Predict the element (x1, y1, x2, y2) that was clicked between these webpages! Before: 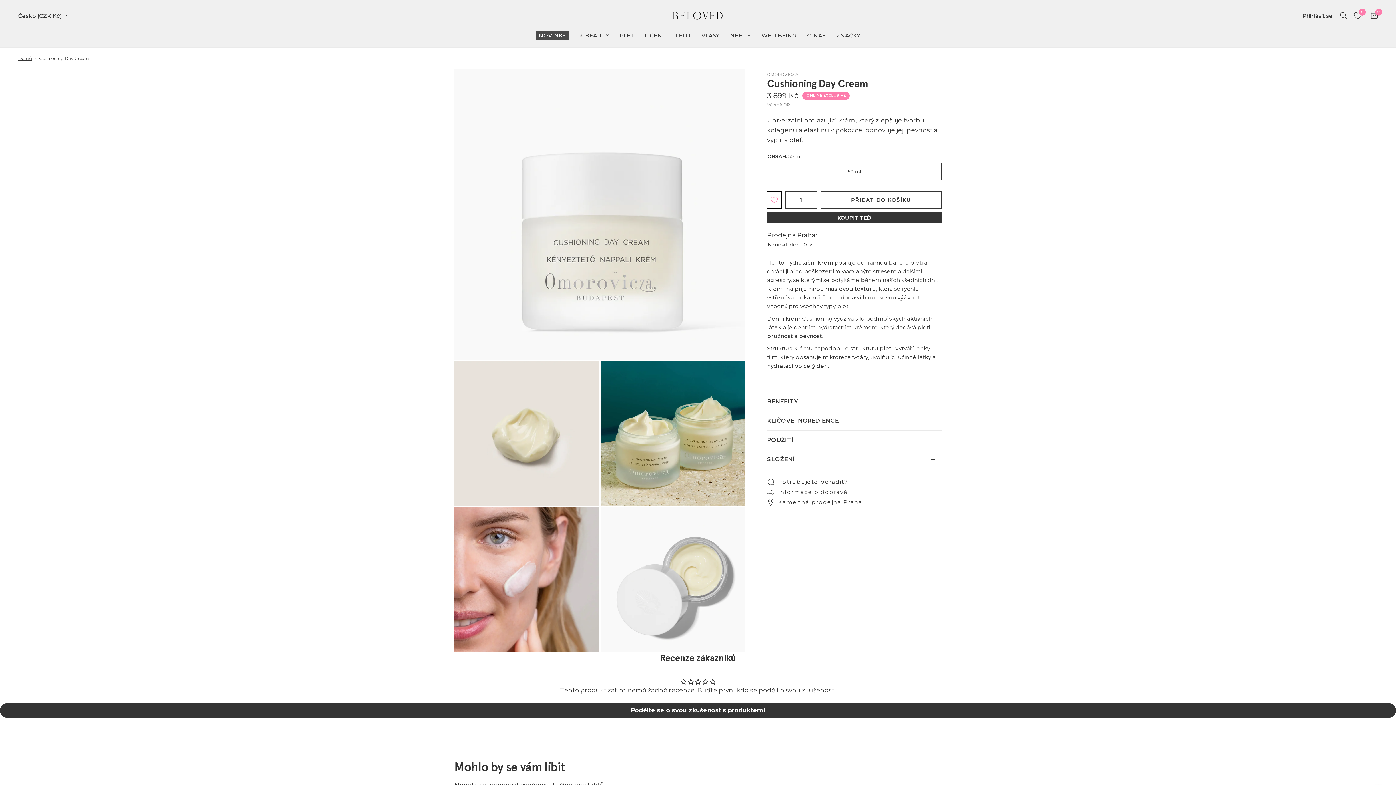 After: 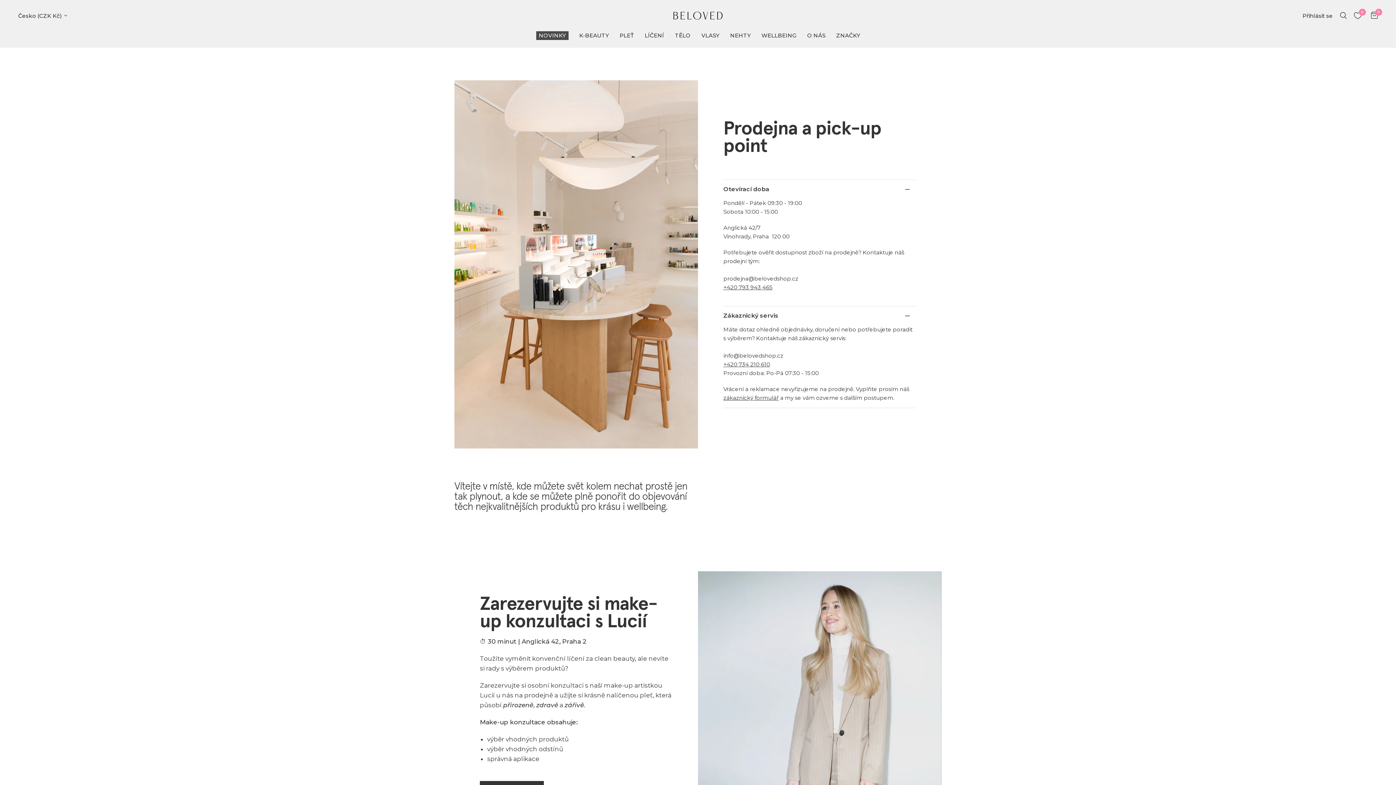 Action: label: Prodejna Praha bbox: (767, 231, 815, 238)